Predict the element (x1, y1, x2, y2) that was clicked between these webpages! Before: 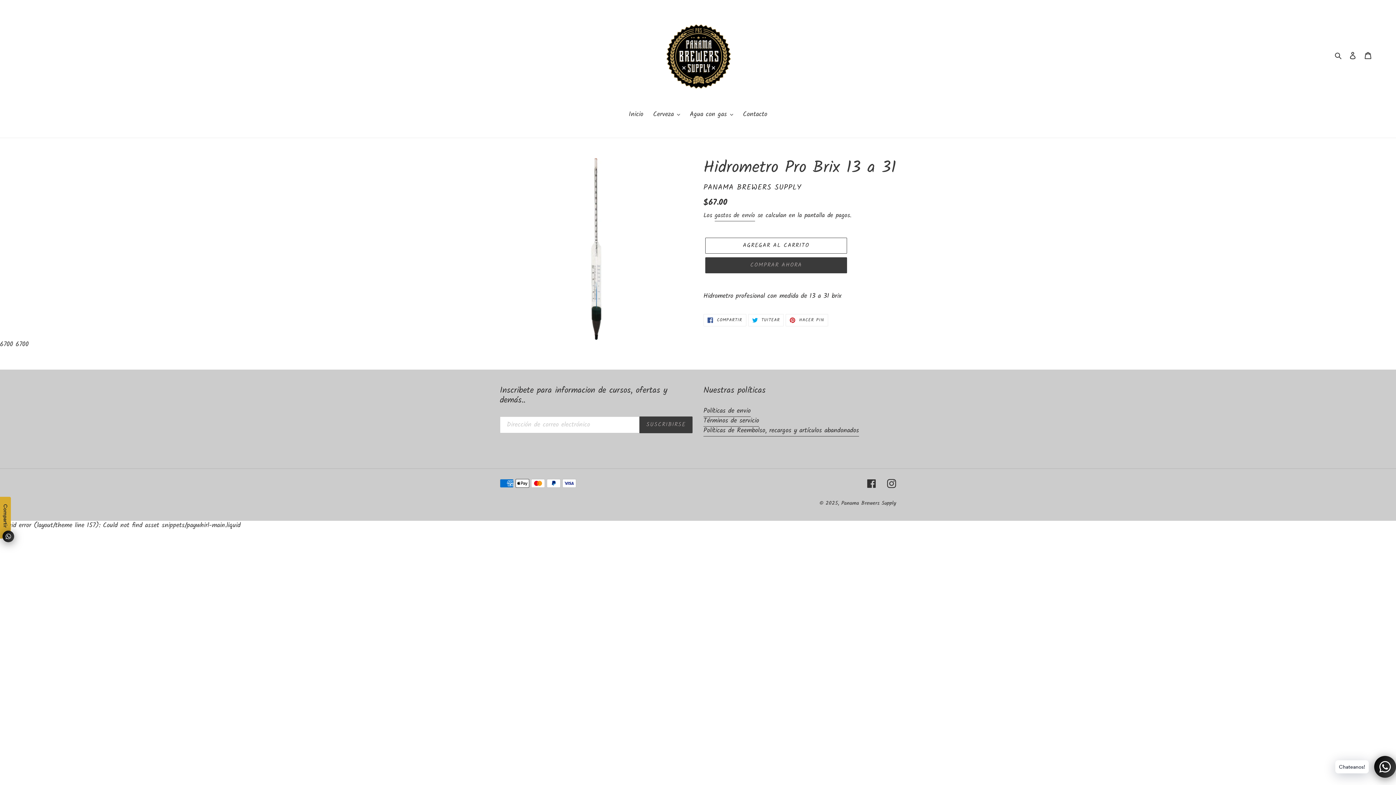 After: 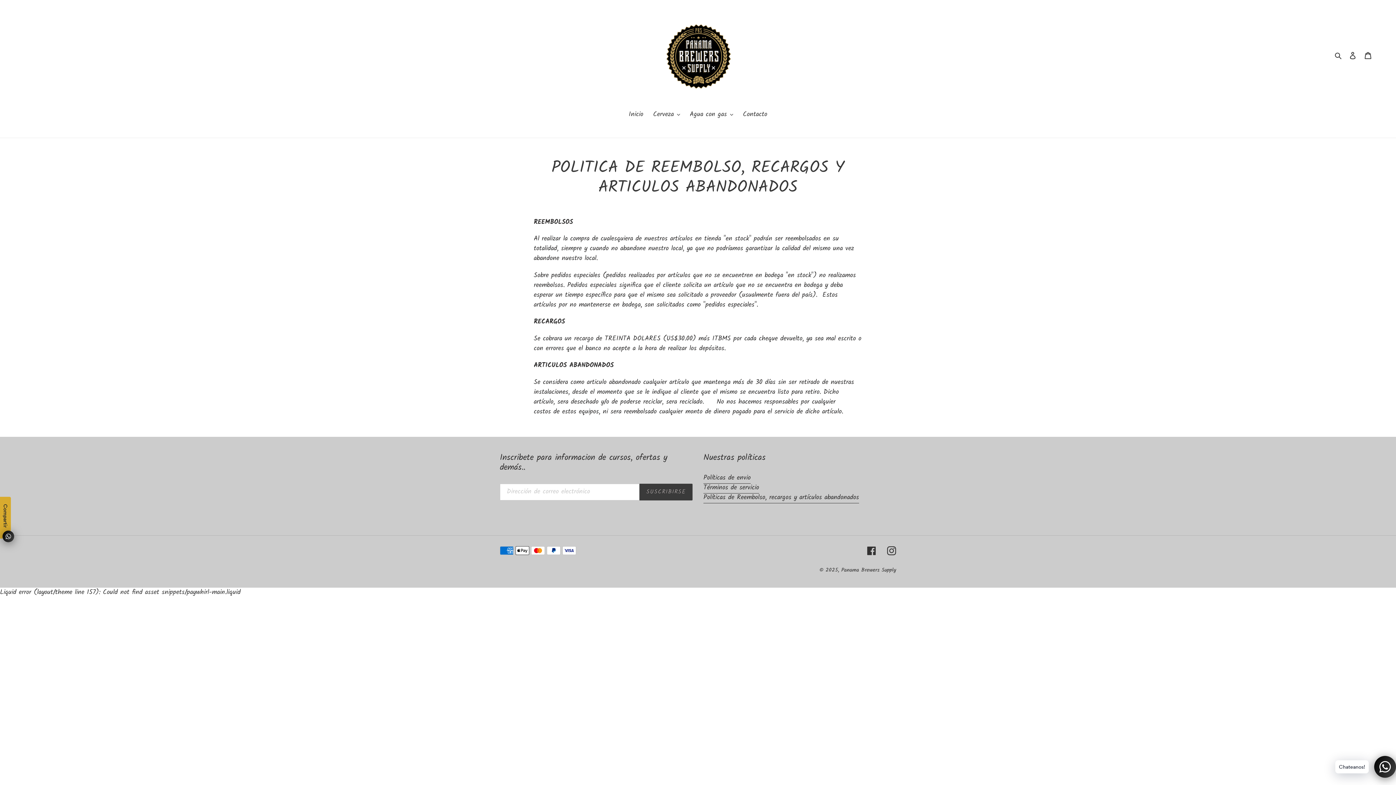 Action: label: Políticas de Reembolso, recargos y artículos abandonados bbox: (703, 425, 859, 436)